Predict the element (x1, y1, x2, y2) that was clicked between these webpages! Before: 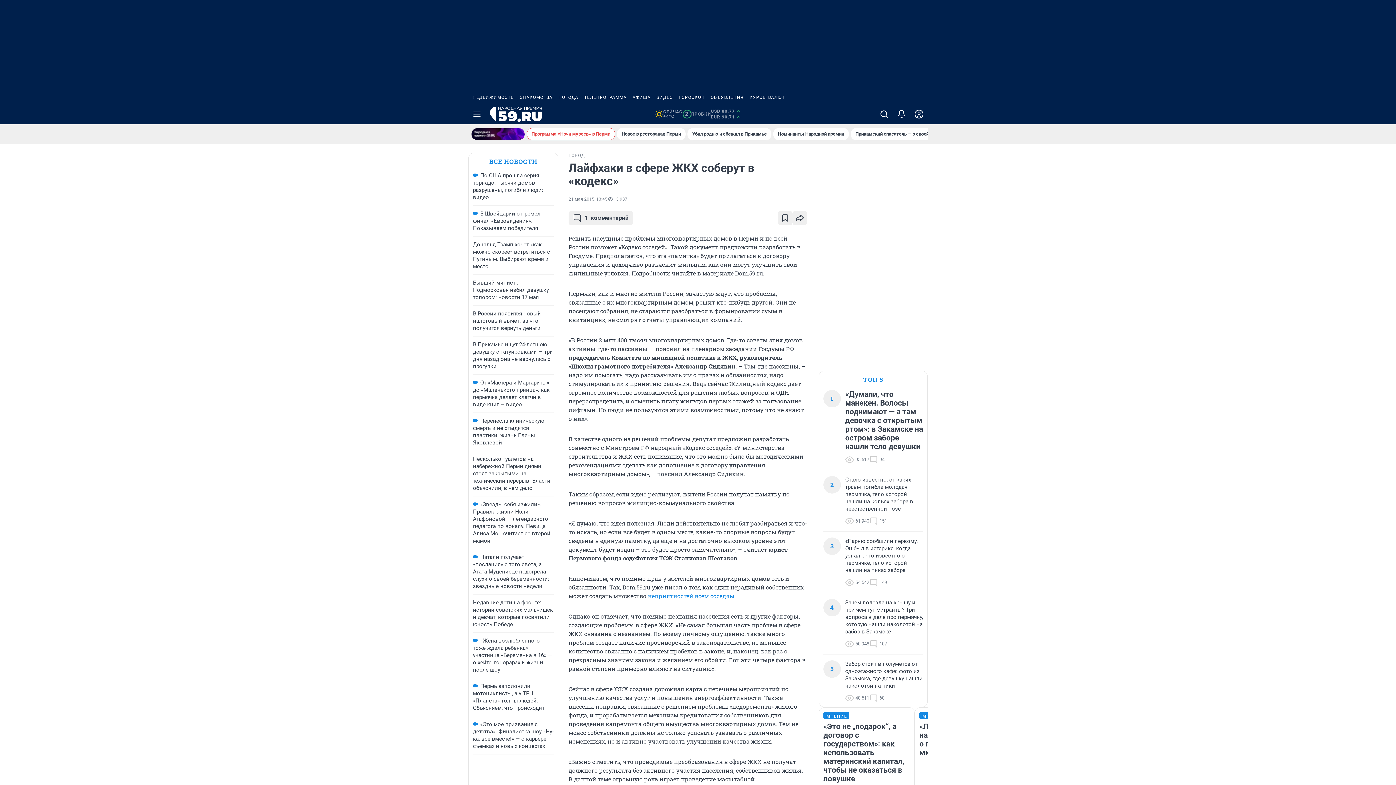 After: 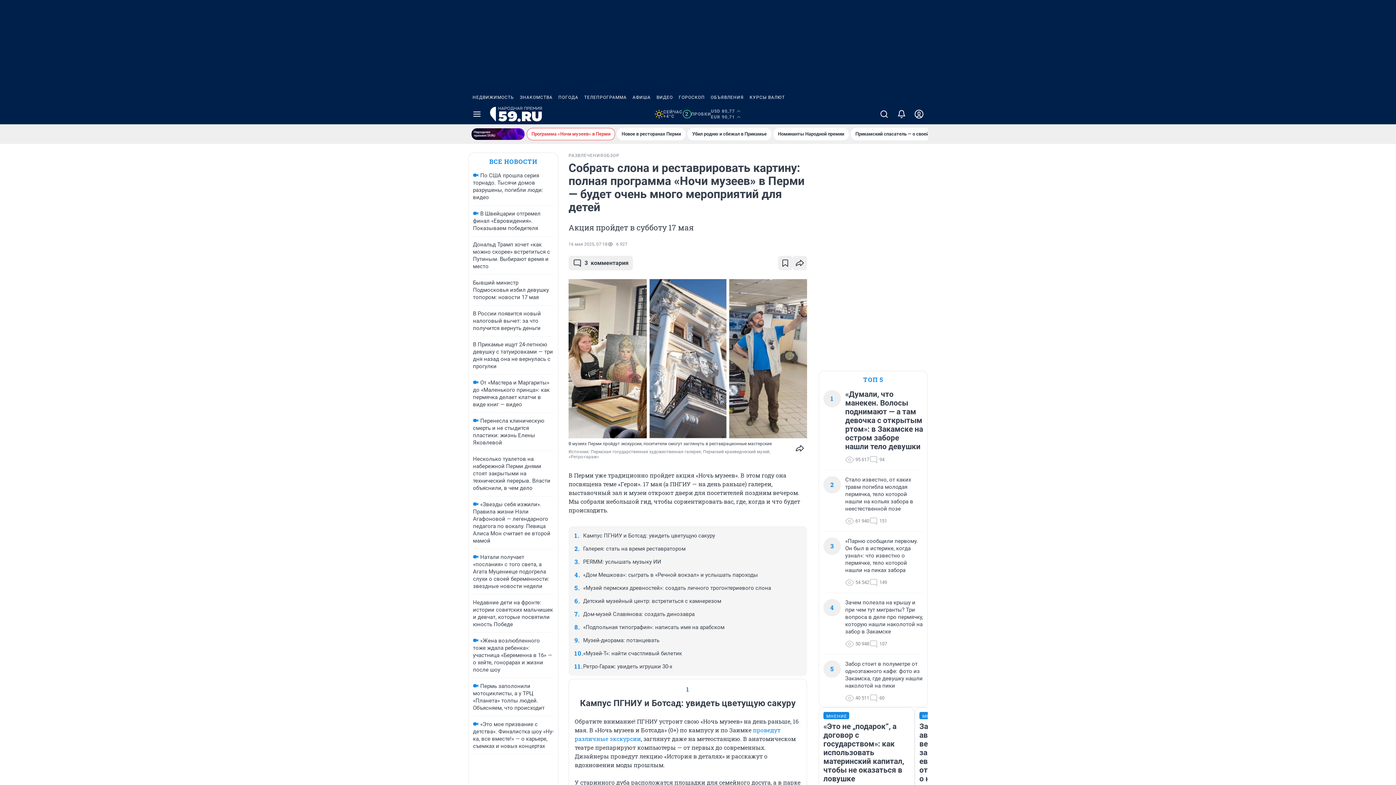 Action: label: Программа «Ночи музеев» в Перми bbox: (526, 128, 615, 140)